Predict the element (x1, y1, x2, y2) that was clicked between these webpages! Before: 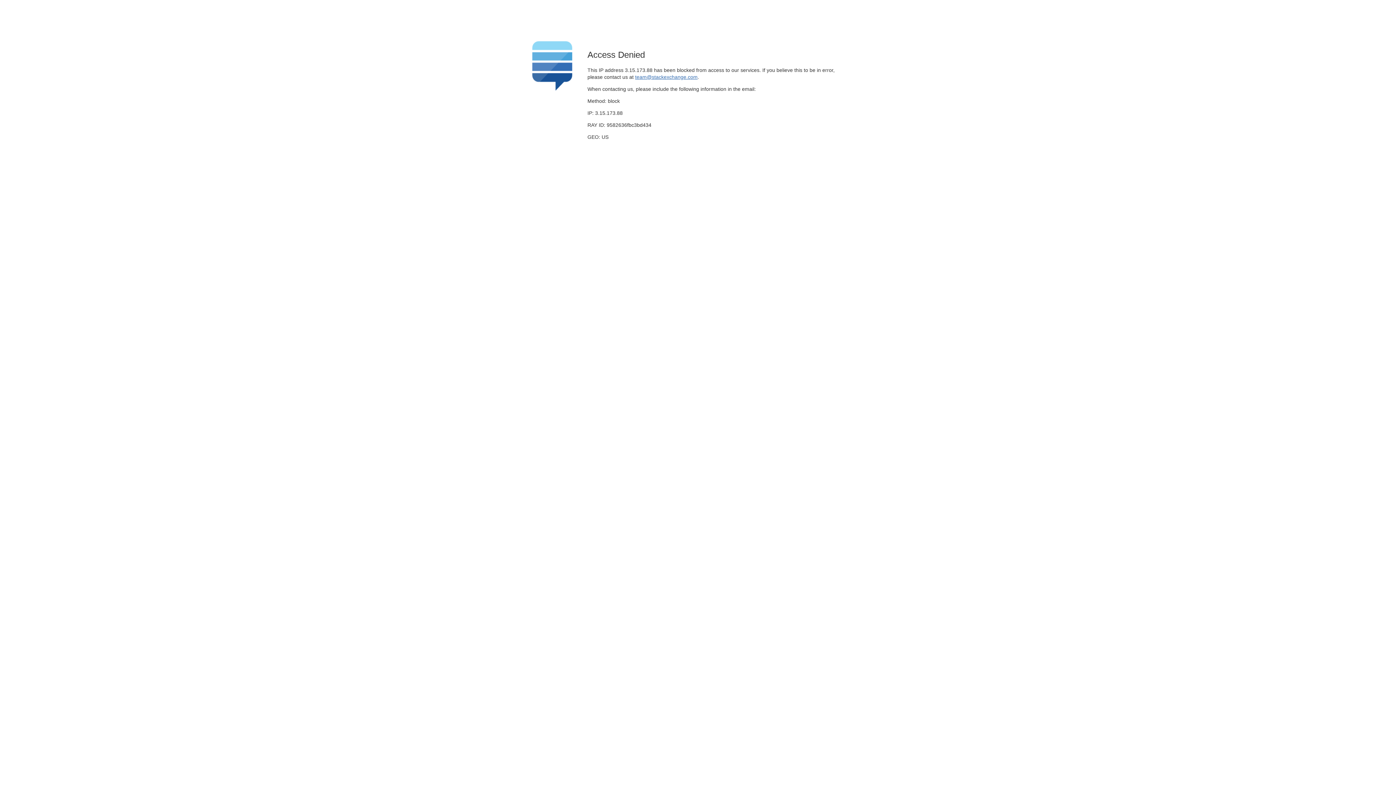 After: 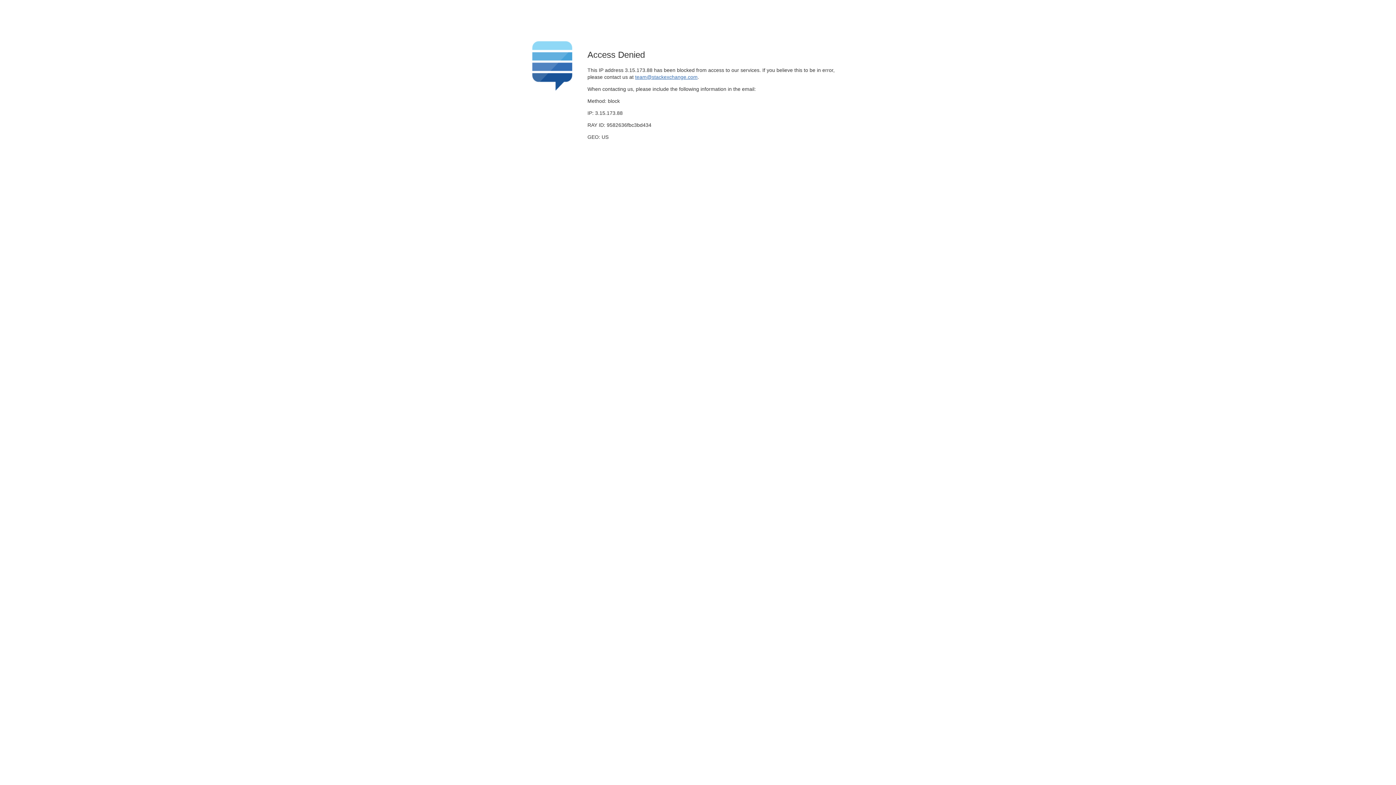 Action: label: team@stackexchange.com bbox: (635, 74, 697, 79)